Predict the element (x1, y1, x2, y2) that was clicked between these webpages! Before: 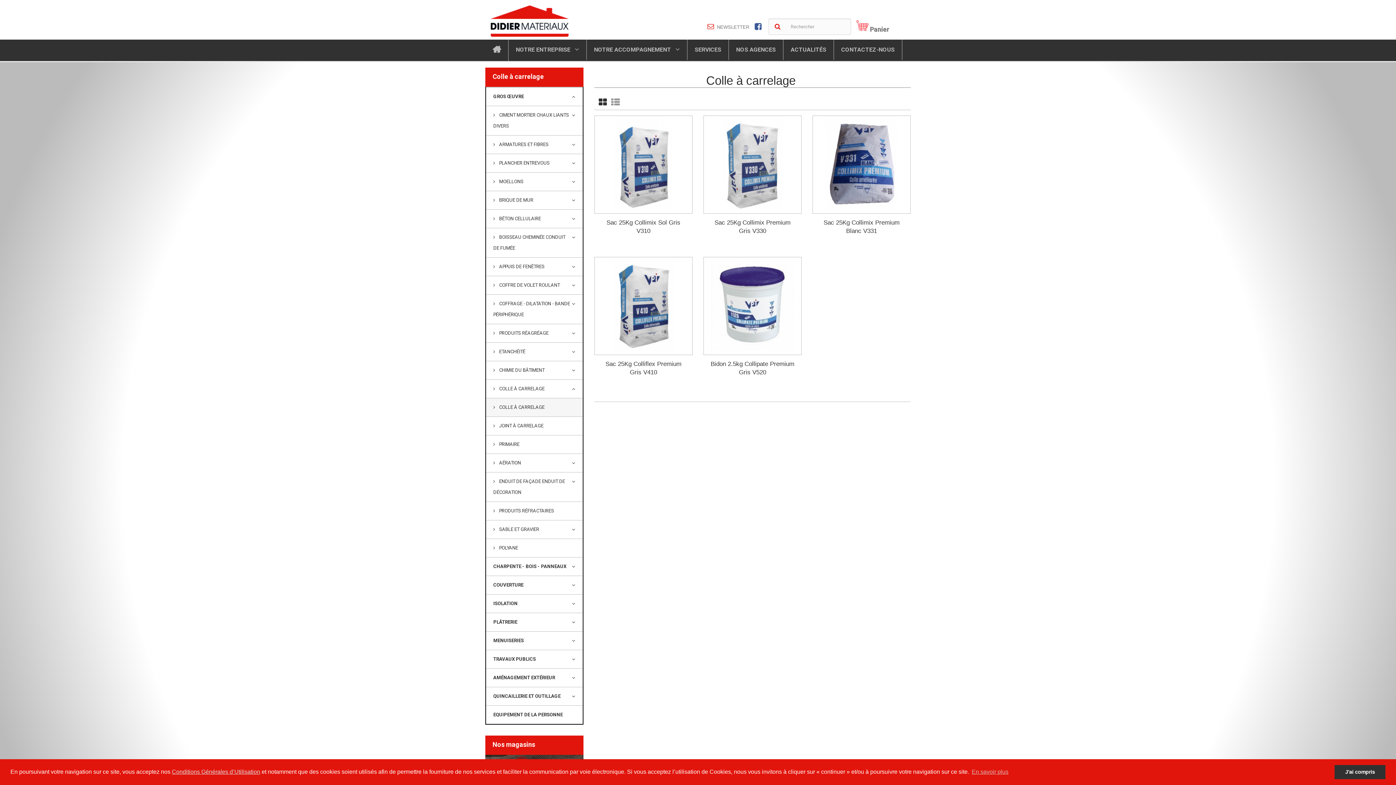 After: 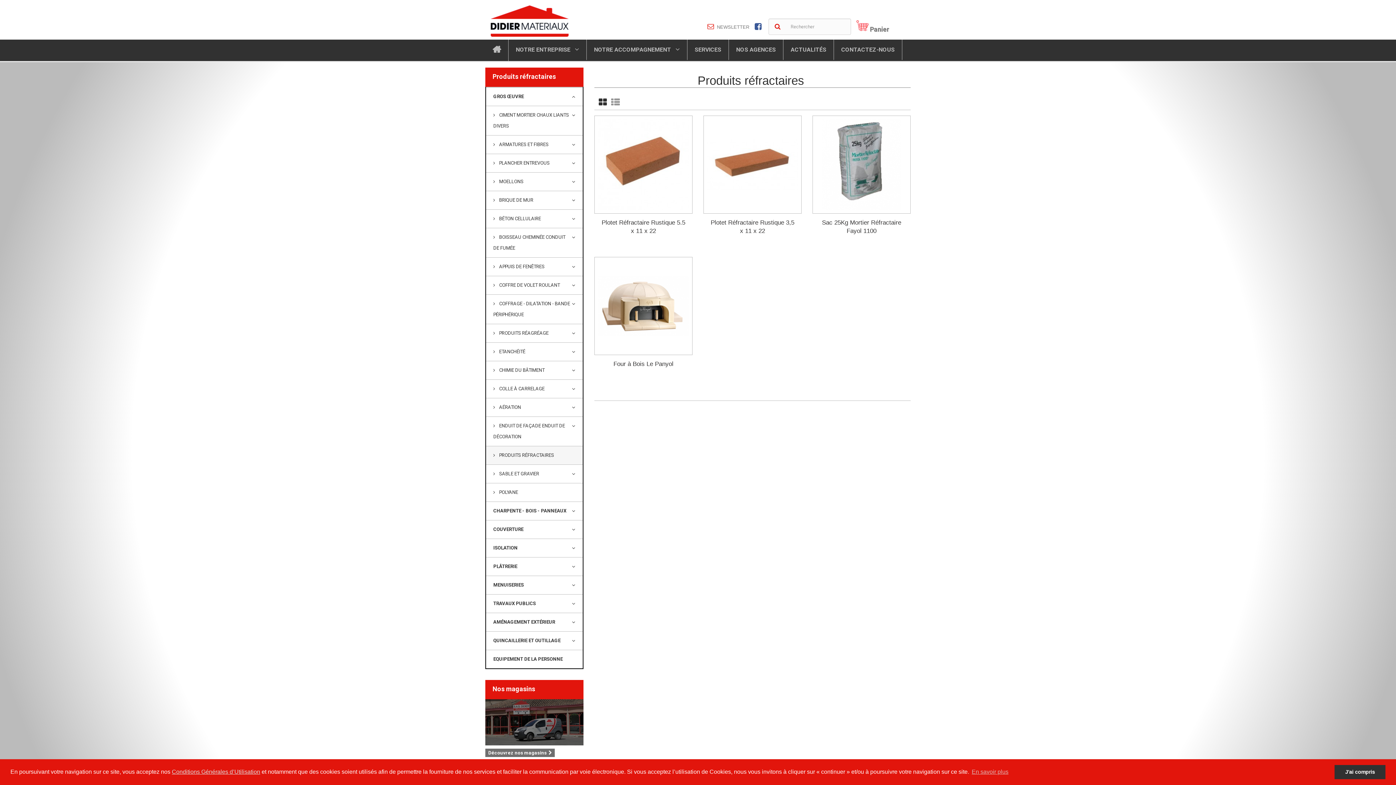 Action: label:  PRODUITS RÉFRACTAIRES bbox: (486, 501, 582, 520)